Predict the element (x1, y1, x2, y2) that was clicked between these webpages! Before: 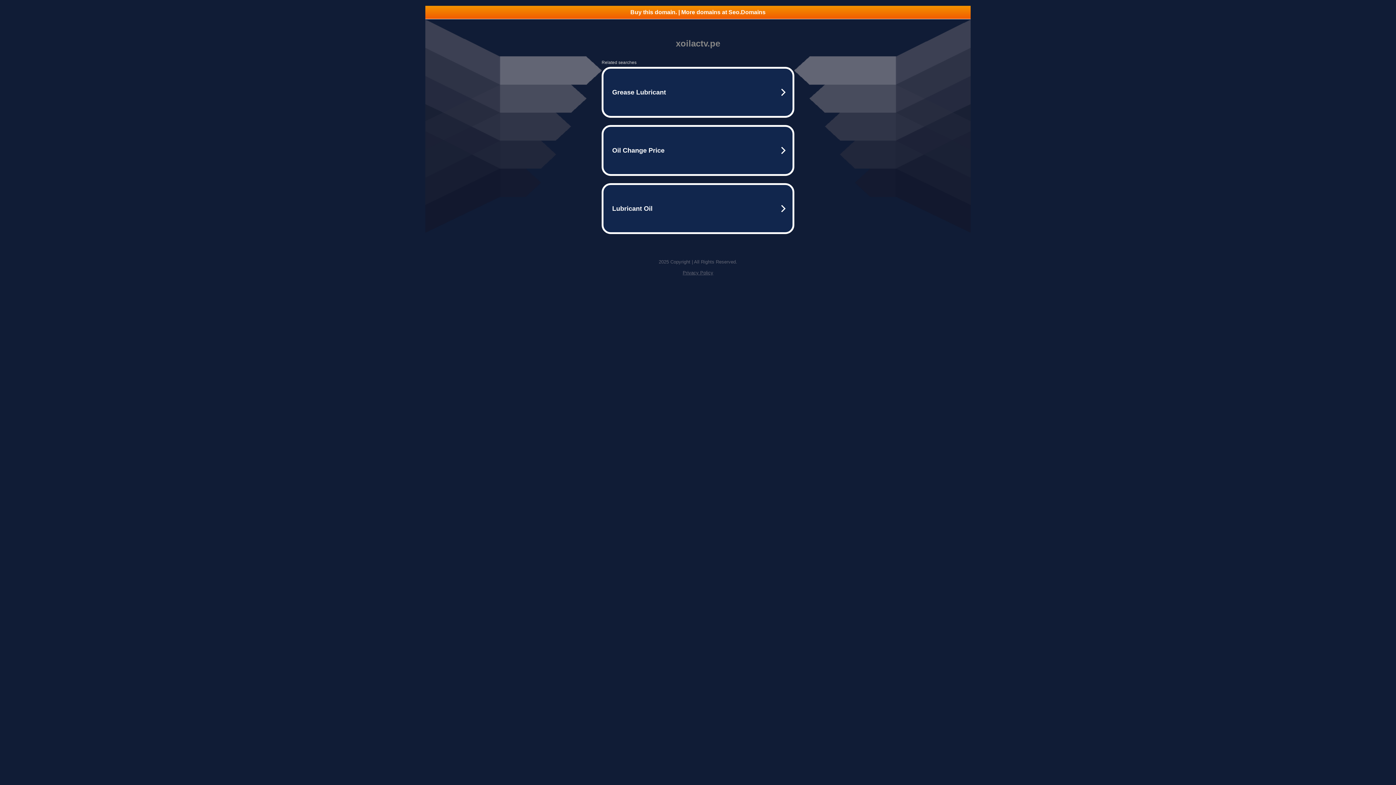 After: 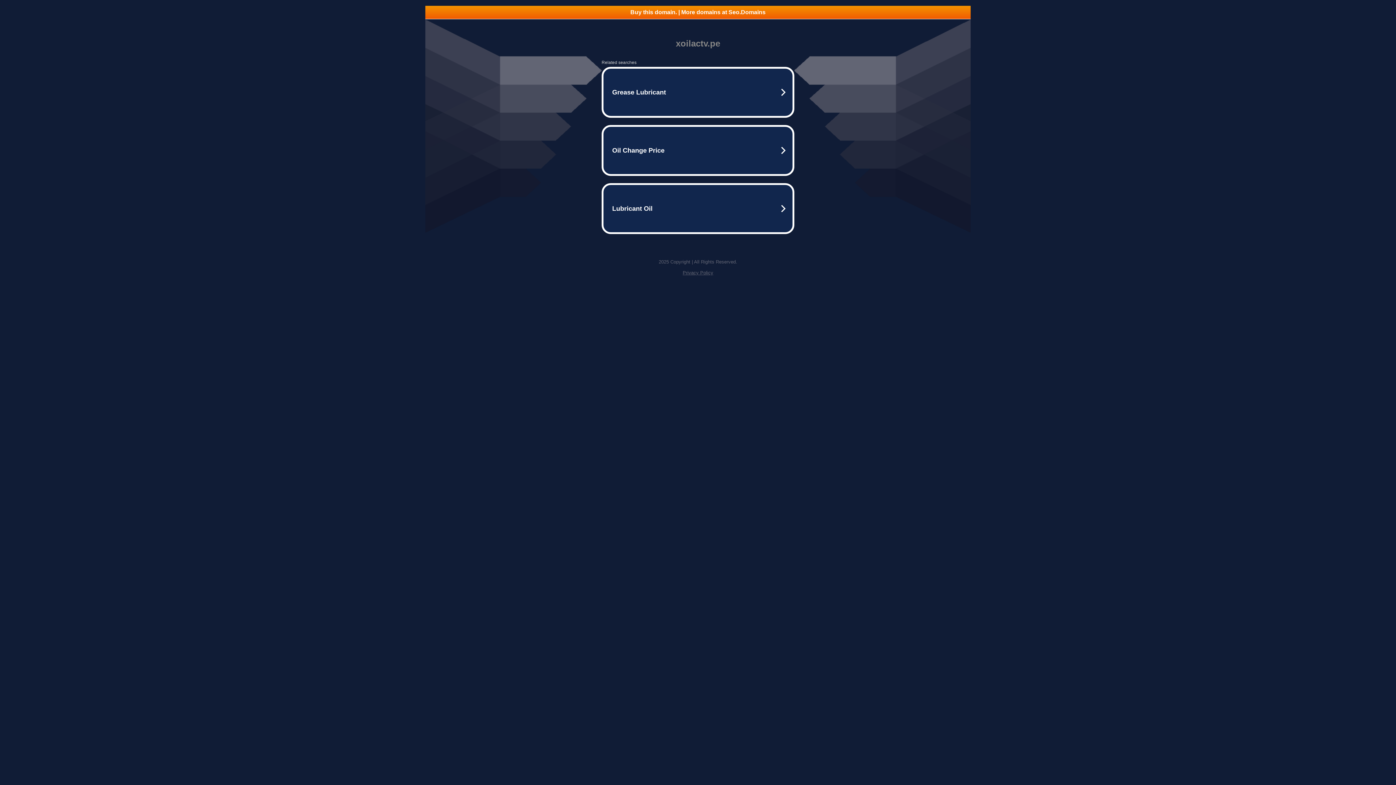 Action: bbox: (682, 270, 713, 275) label: Privacy Policy